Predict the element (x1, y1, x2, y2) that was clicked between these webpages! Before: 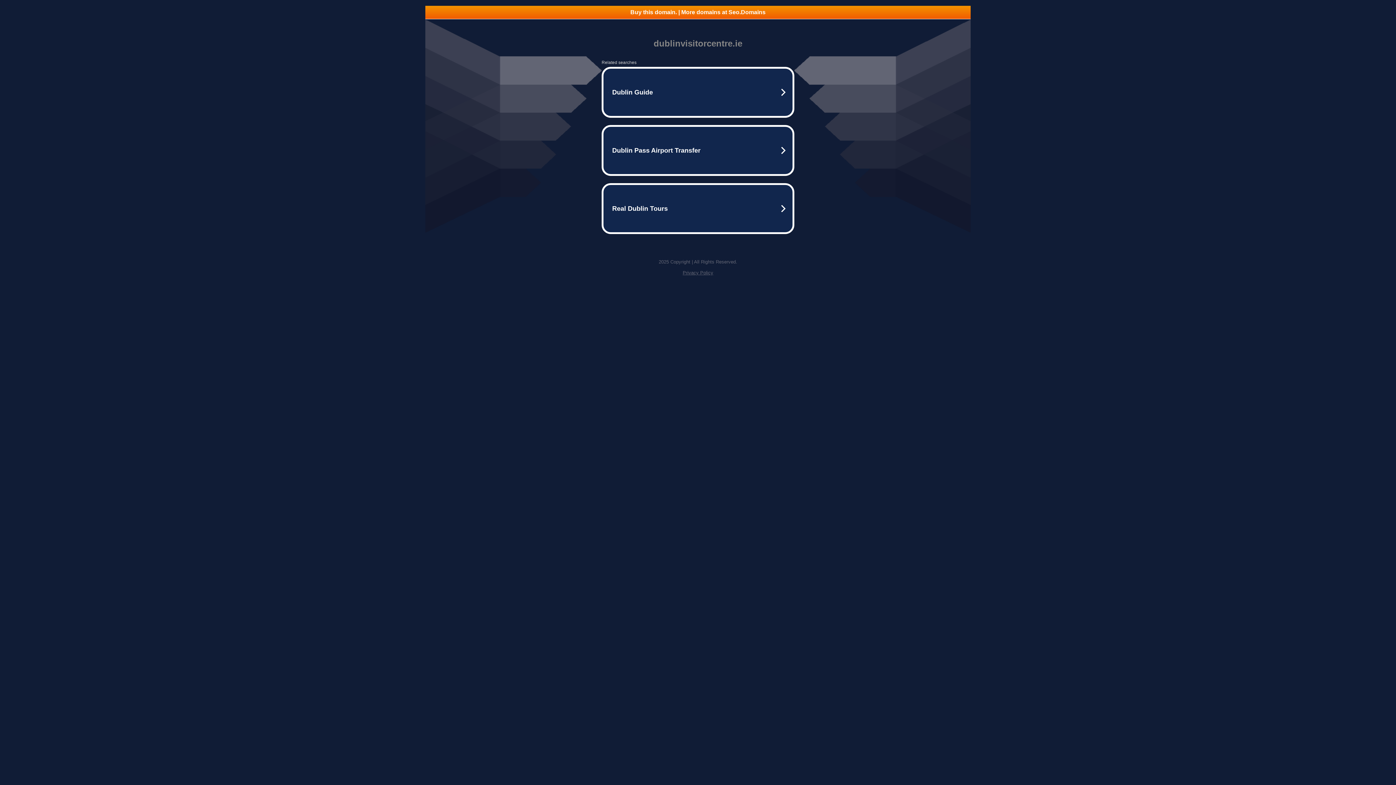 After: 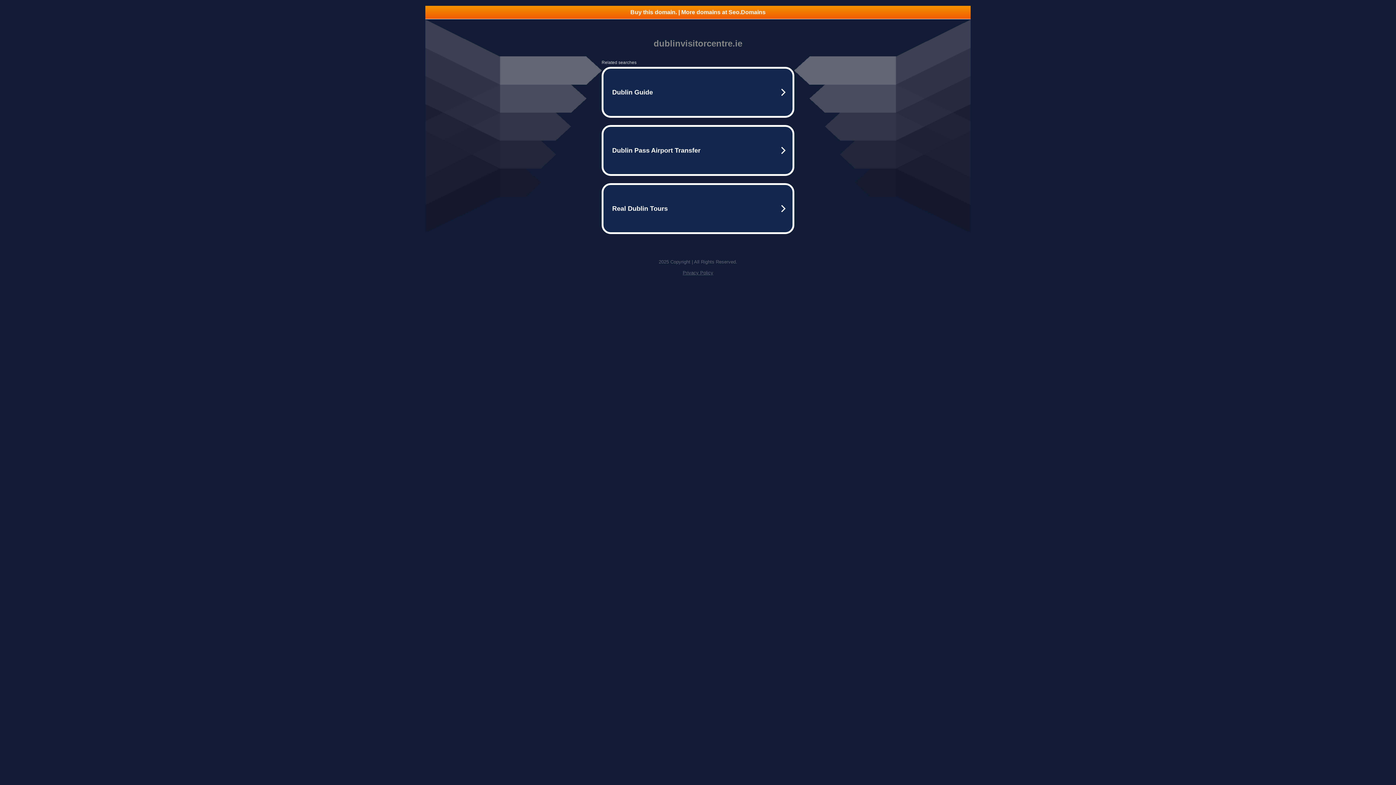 Action: bbox: (682, 270, 713, 275) label: Privacy Policy